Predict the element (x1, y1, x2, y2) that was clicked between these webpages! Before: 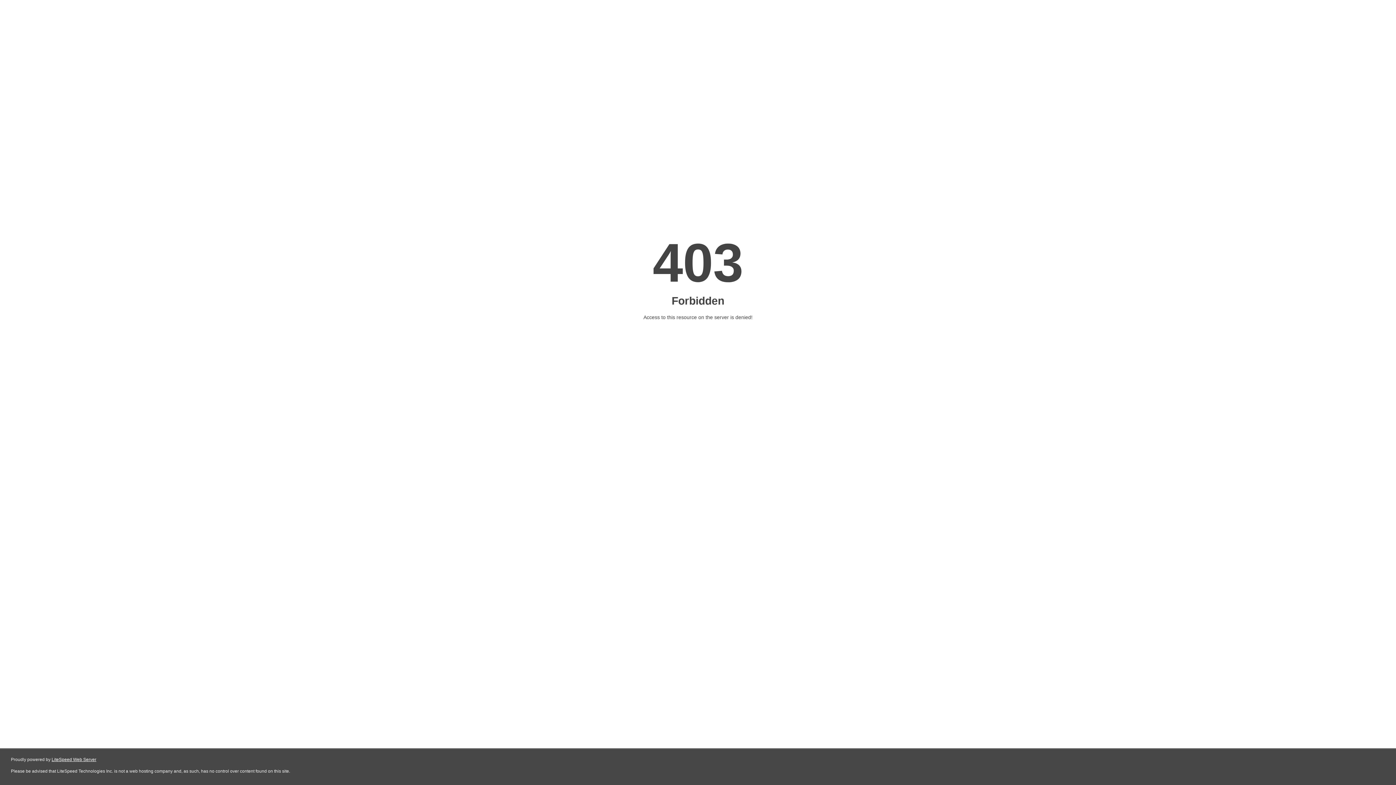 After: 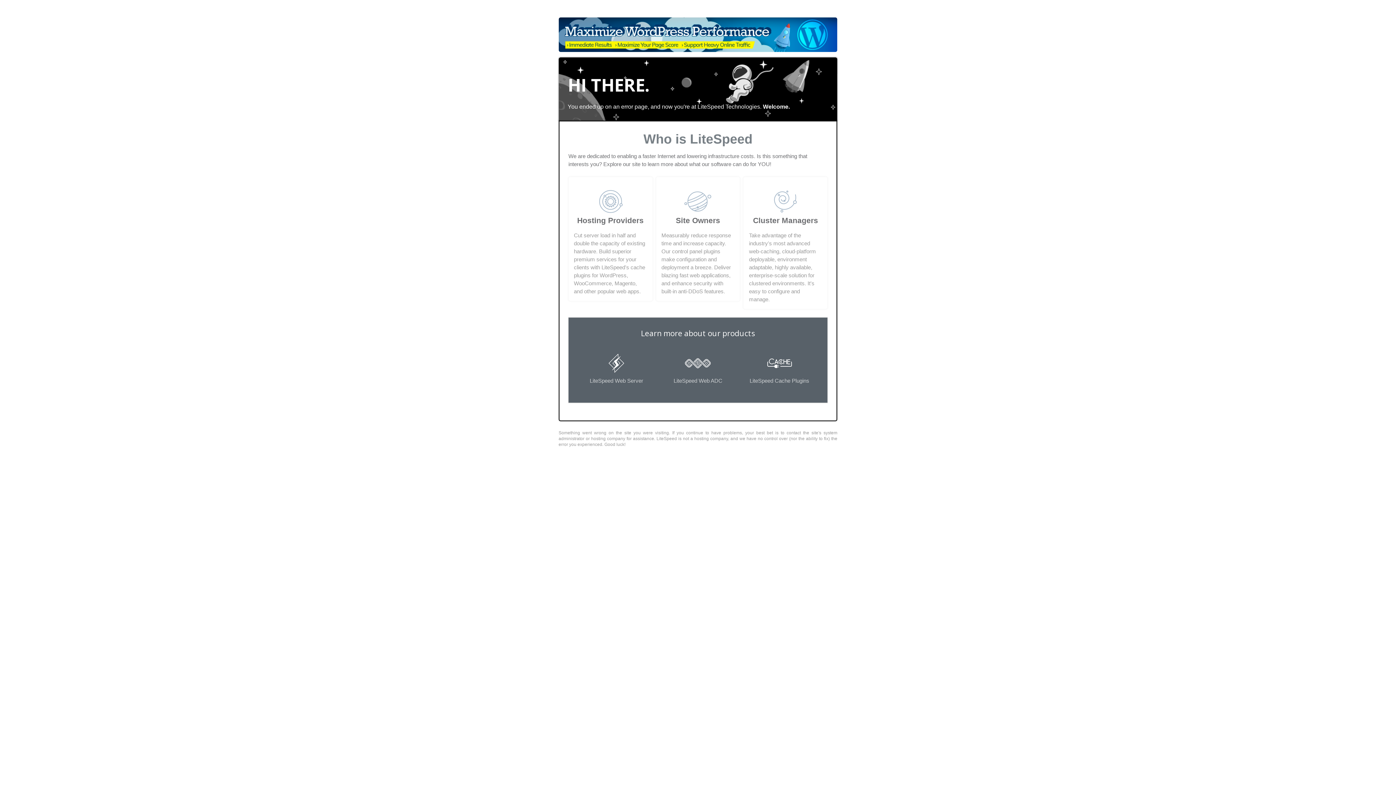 Action: label: LiteSpeed Web Server bbox: (51, 757, 96, 762)